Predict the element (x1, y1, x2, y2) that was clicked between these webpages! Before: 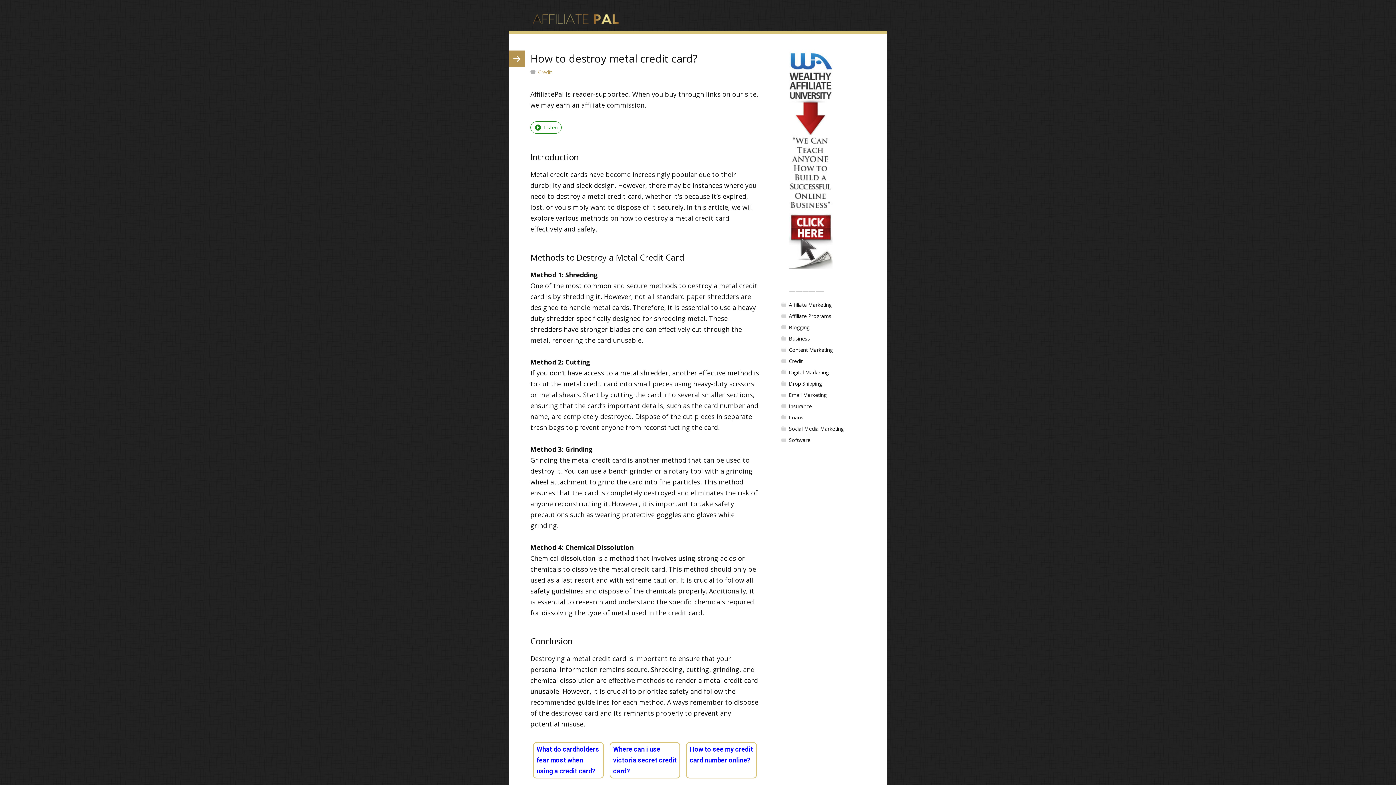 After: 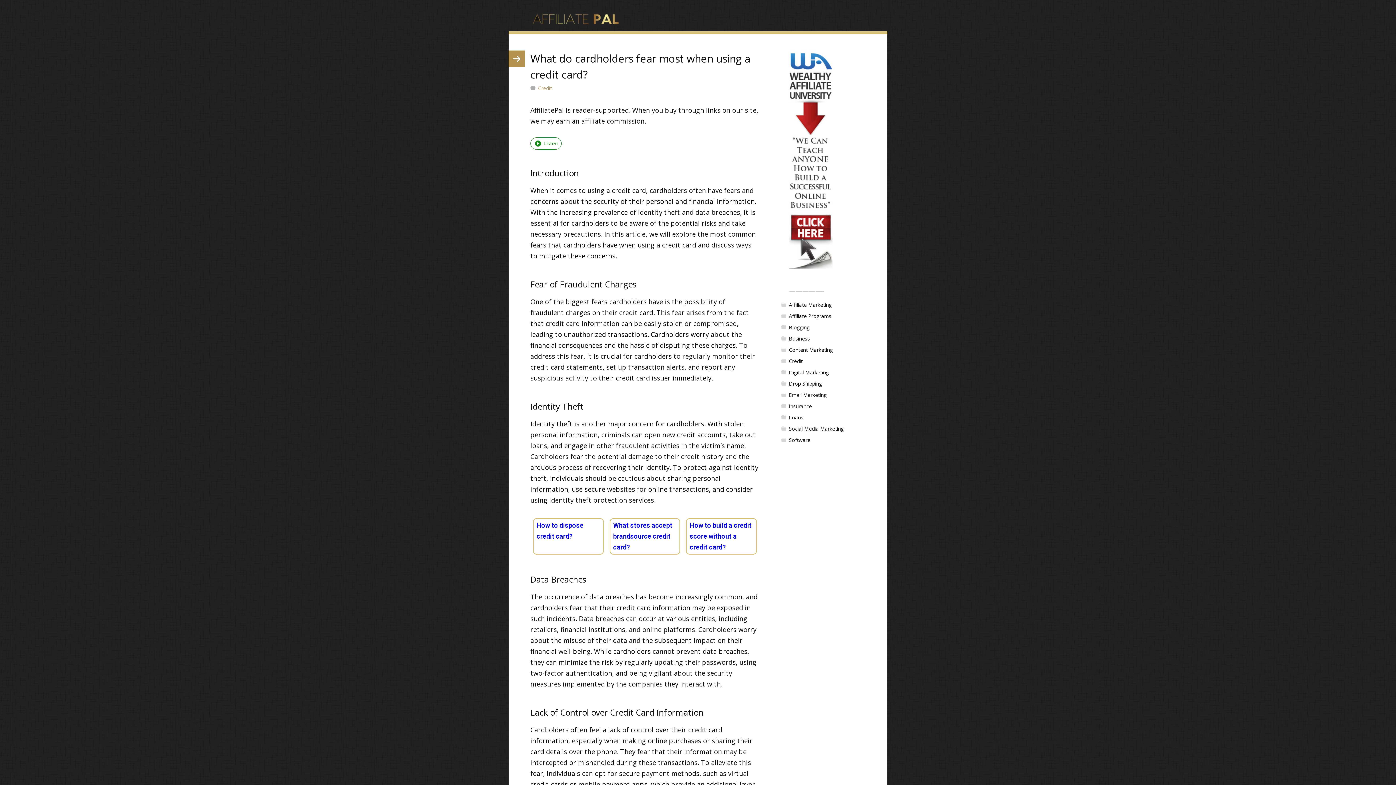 Action: bbox: (536, 745, 599, 775) label: What do cardholders fear most when using a credit card?